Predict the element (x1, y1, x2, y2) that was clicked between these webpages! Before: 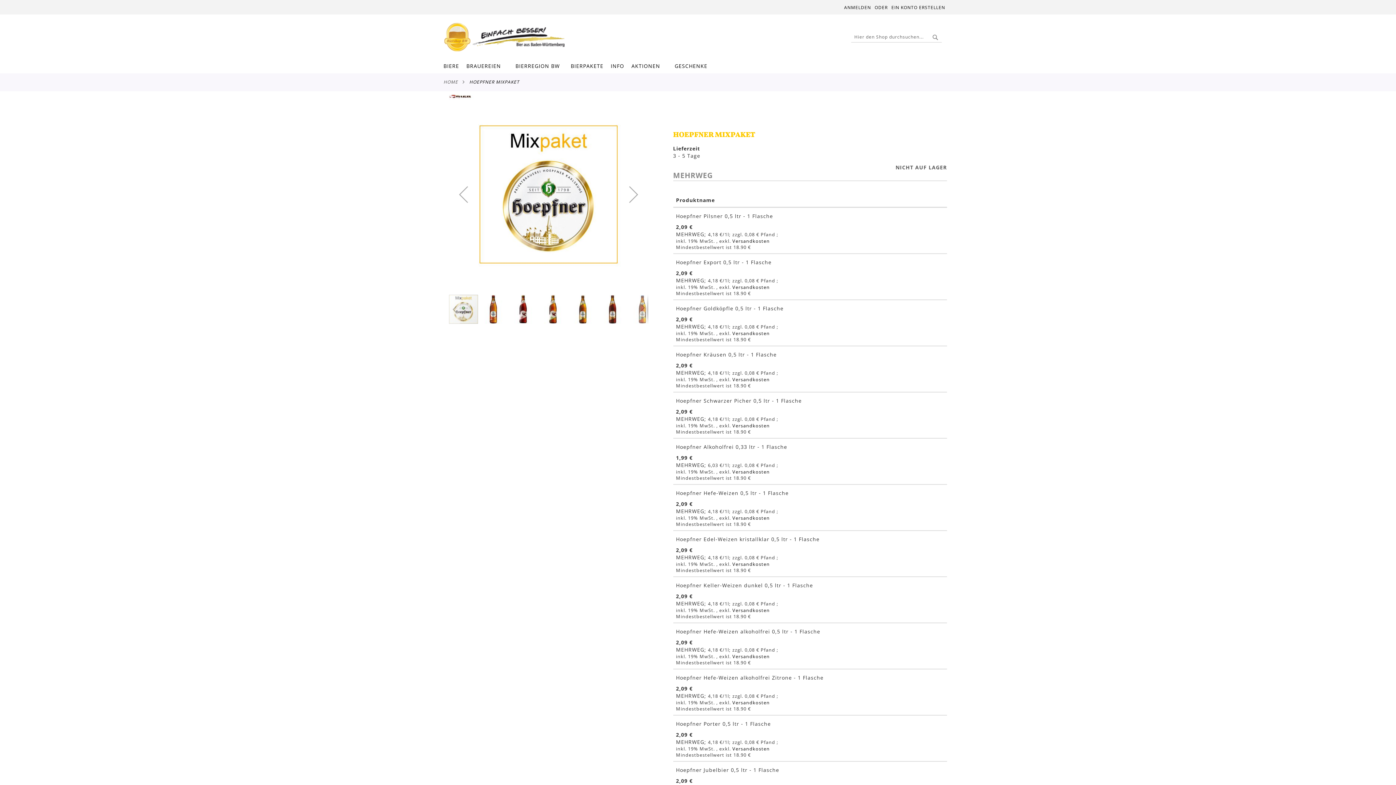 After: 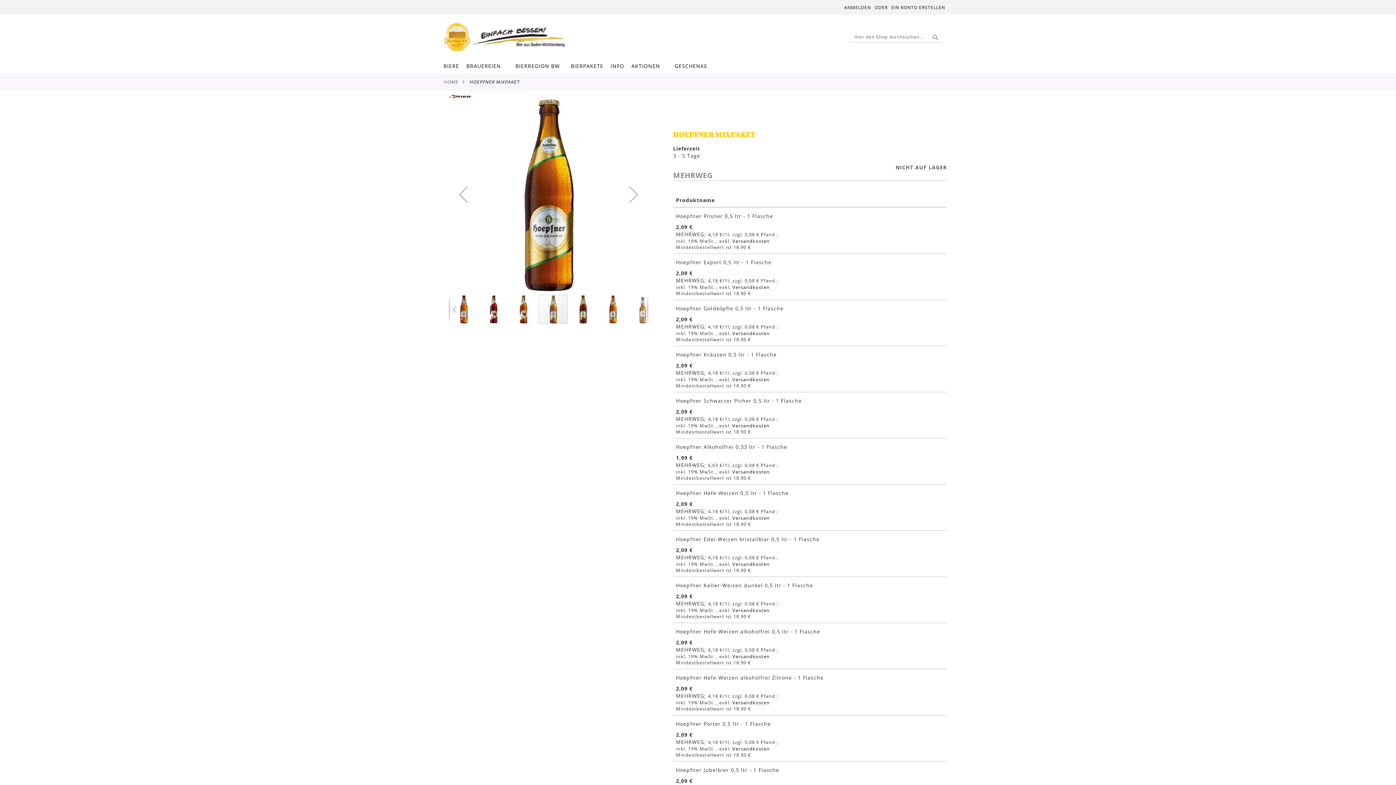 Action: label: Hoepfner Mixpaket bbox: (568, 294, 598, 324)